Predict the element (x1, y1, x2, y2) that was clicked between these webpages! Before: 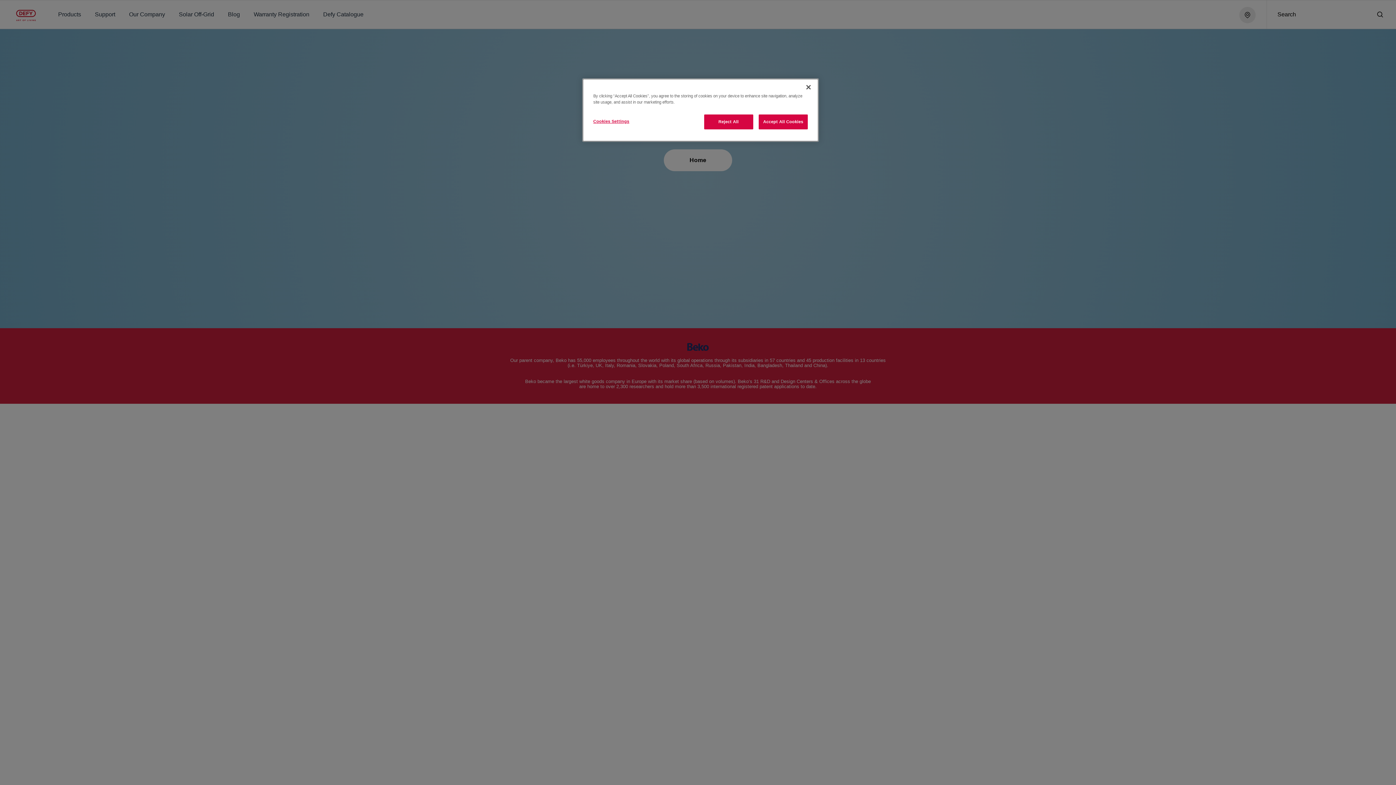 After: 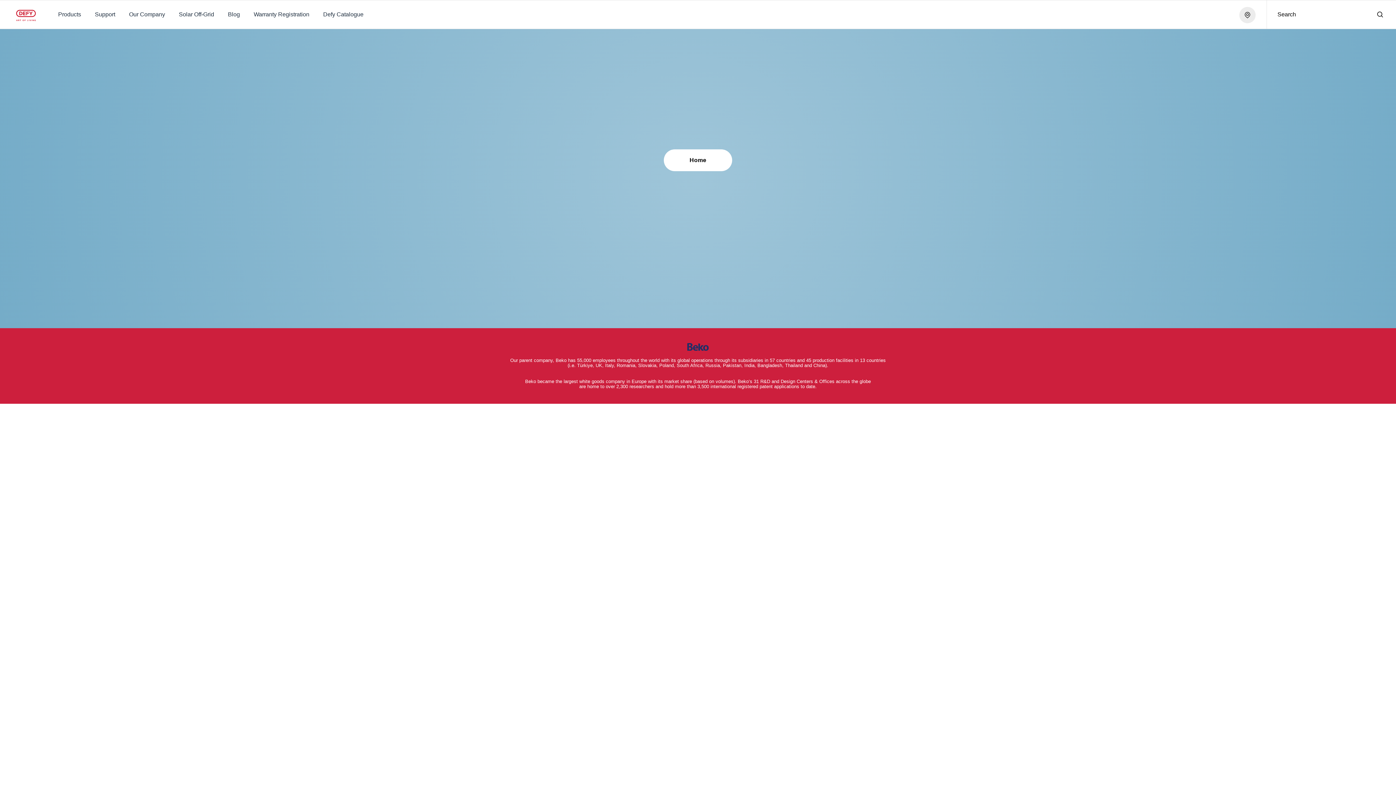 Action: bbox: (800, 79, 816, 95) label: Close